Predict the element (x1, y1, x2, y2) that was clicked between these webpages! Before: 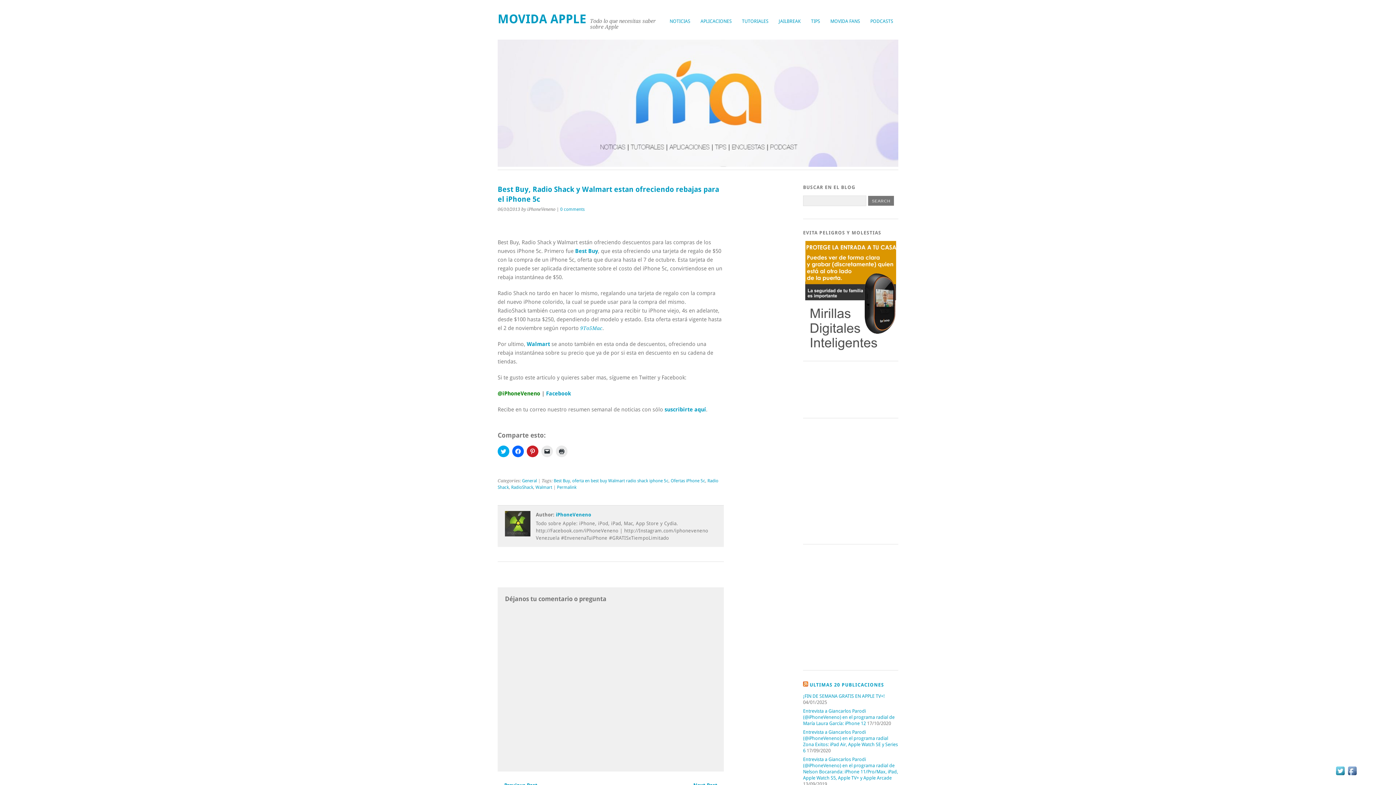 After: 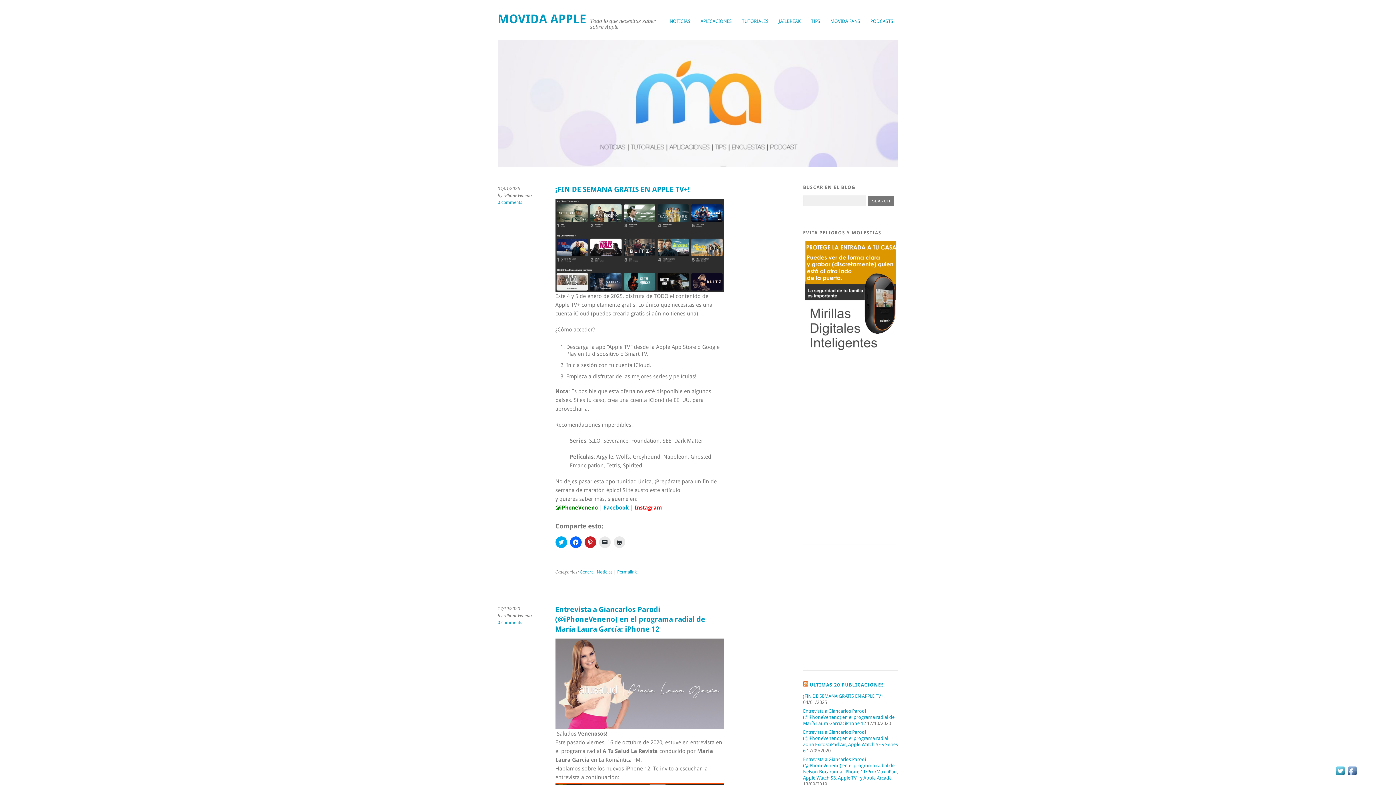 Action: label: ULTIMAS 20 PUBLICACIONES bbox: (809, 682, 884, 688)